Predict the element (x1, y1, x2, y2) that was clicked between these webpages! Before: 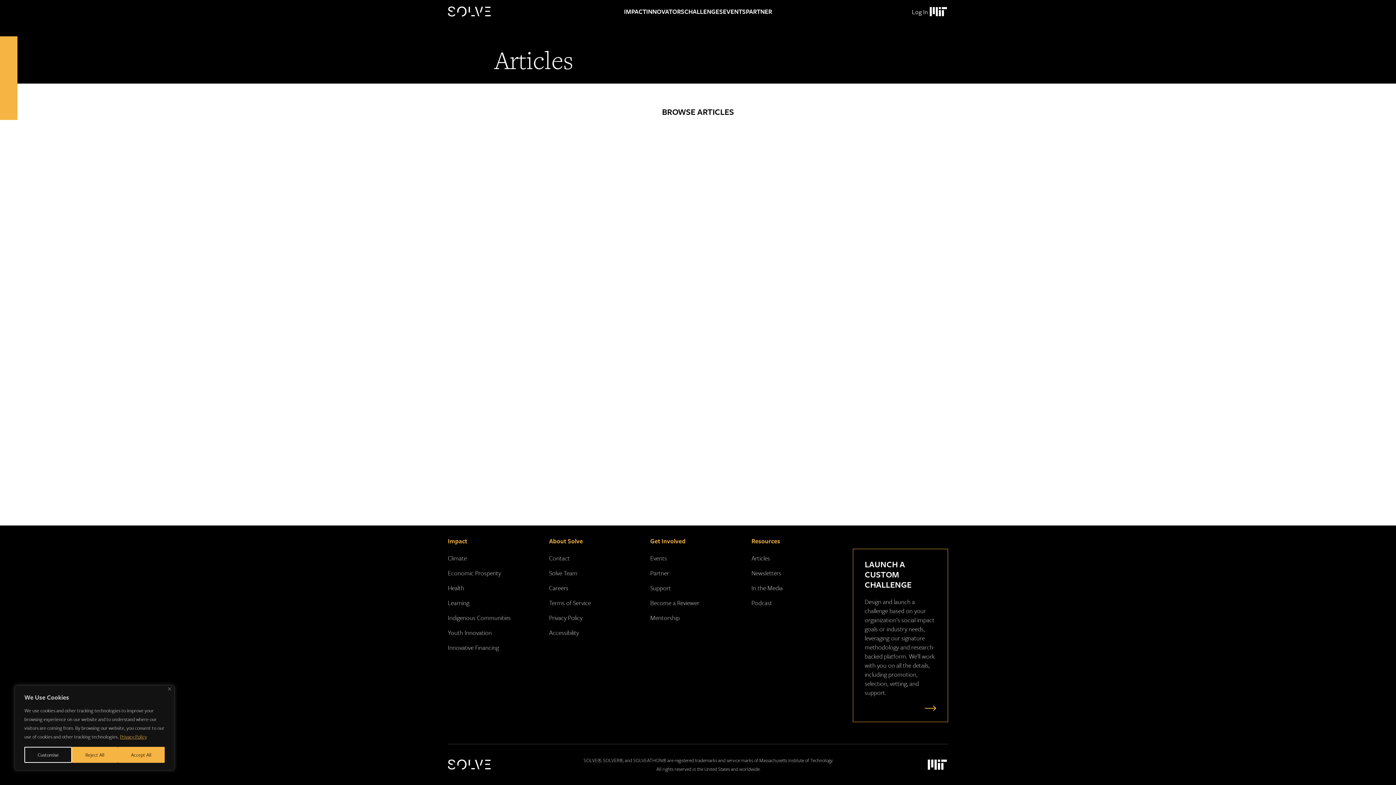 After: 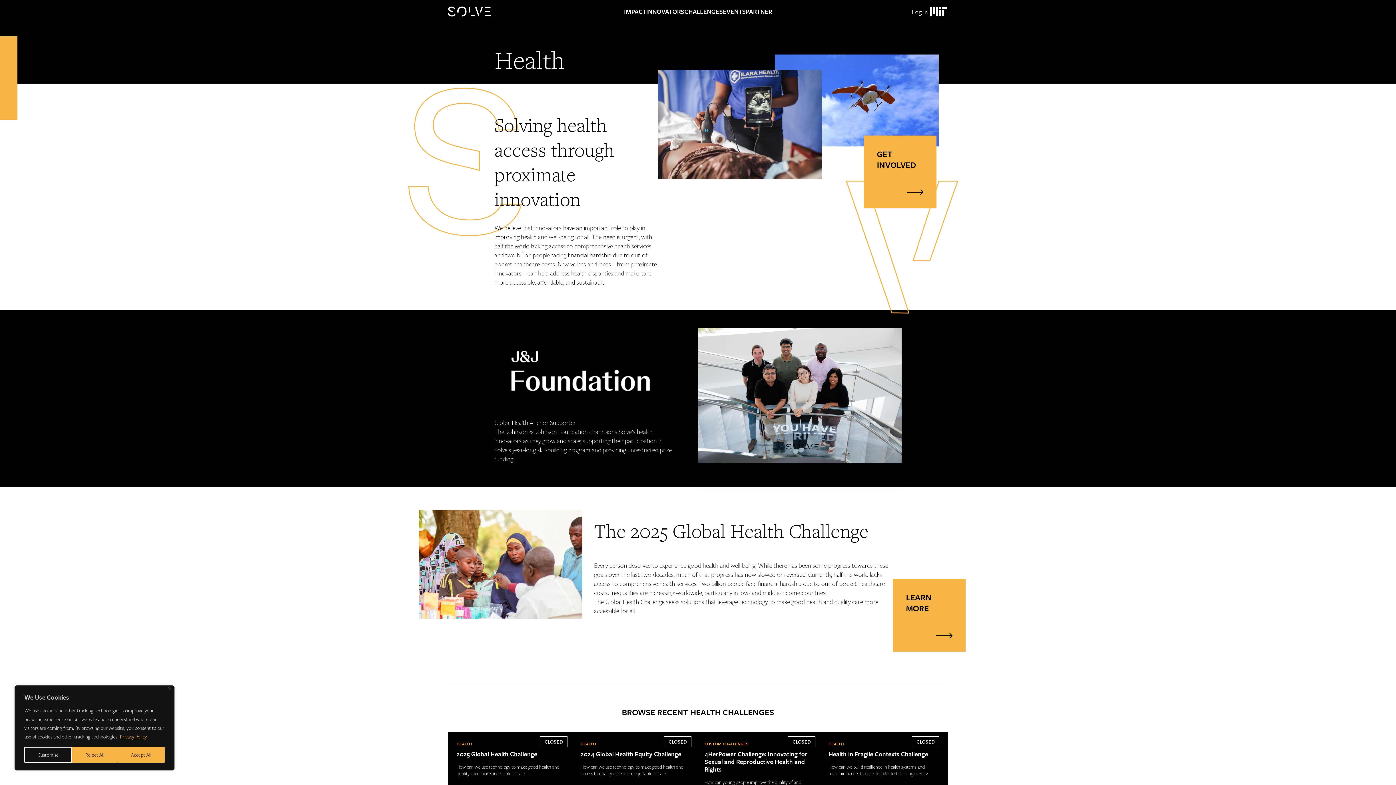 Action: bbox: (448, 583, 464, 592) label: Health